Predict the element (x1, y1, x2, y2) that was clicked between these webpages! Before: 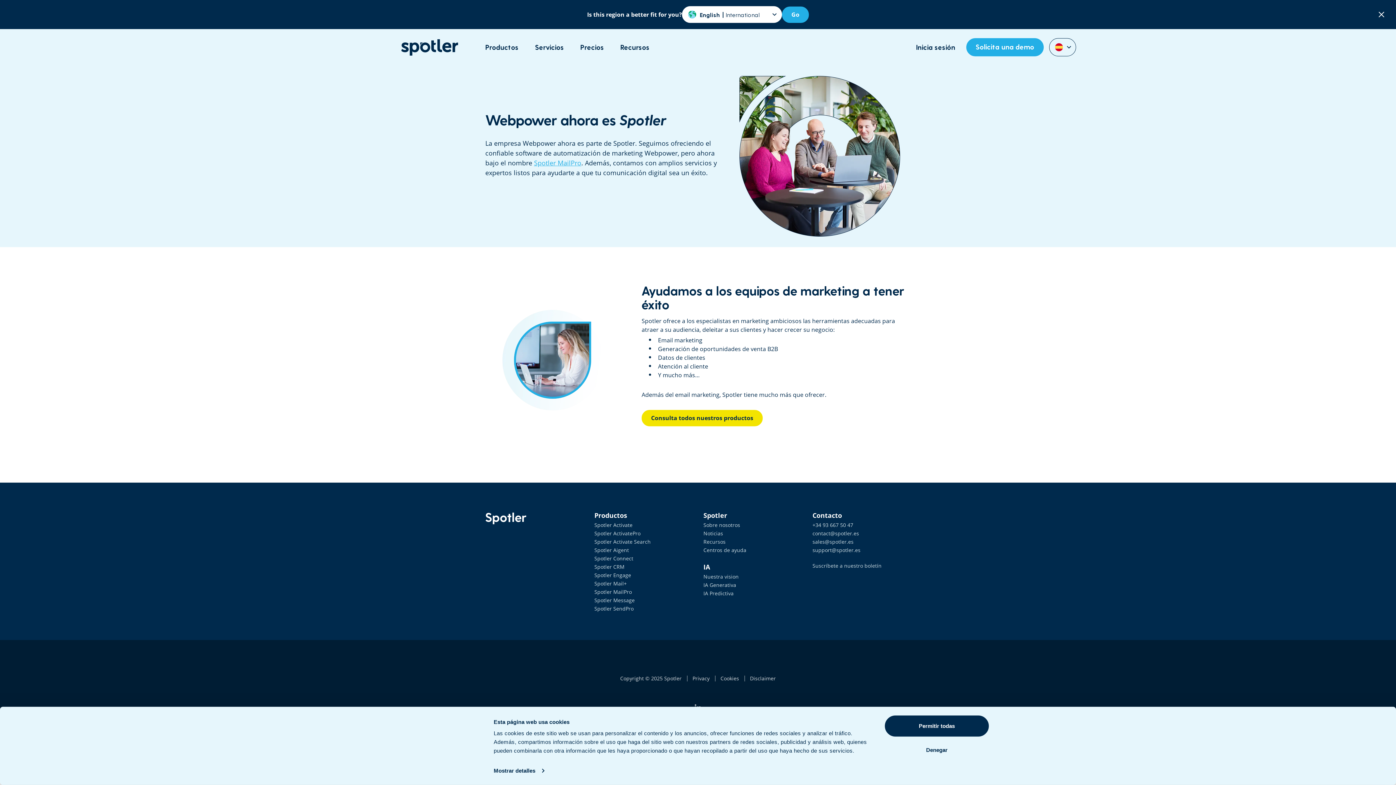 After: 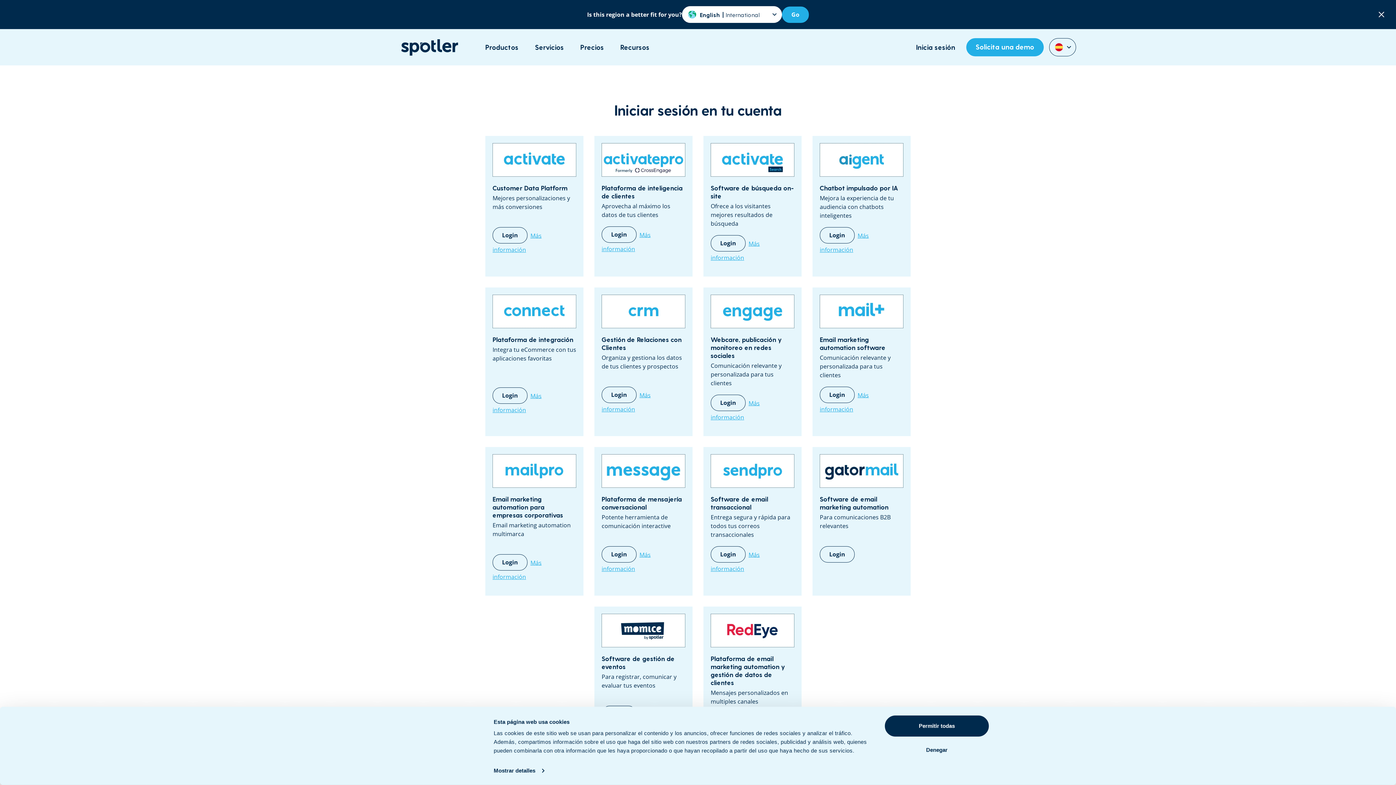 Action: label: Inicia sesión bbox: (916, 41, 955, 52)